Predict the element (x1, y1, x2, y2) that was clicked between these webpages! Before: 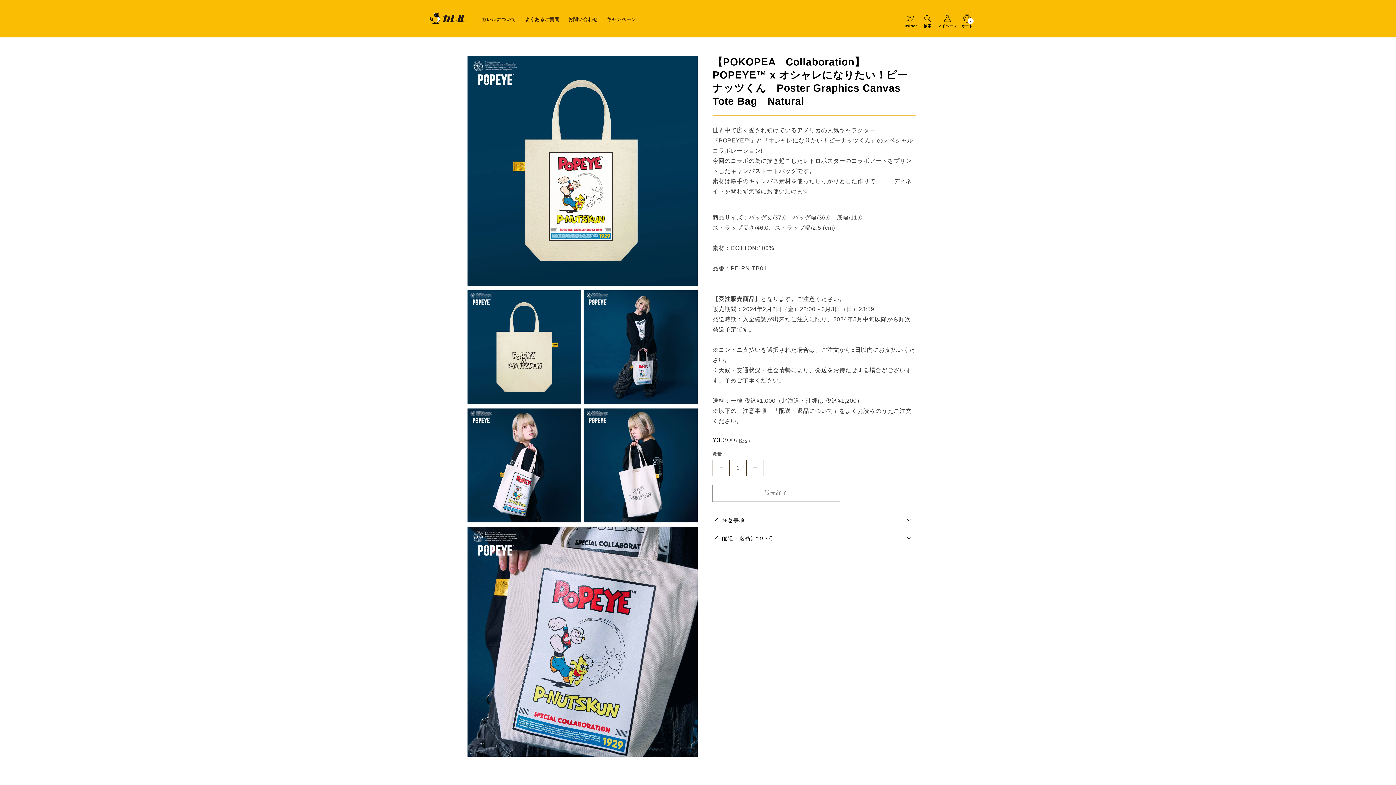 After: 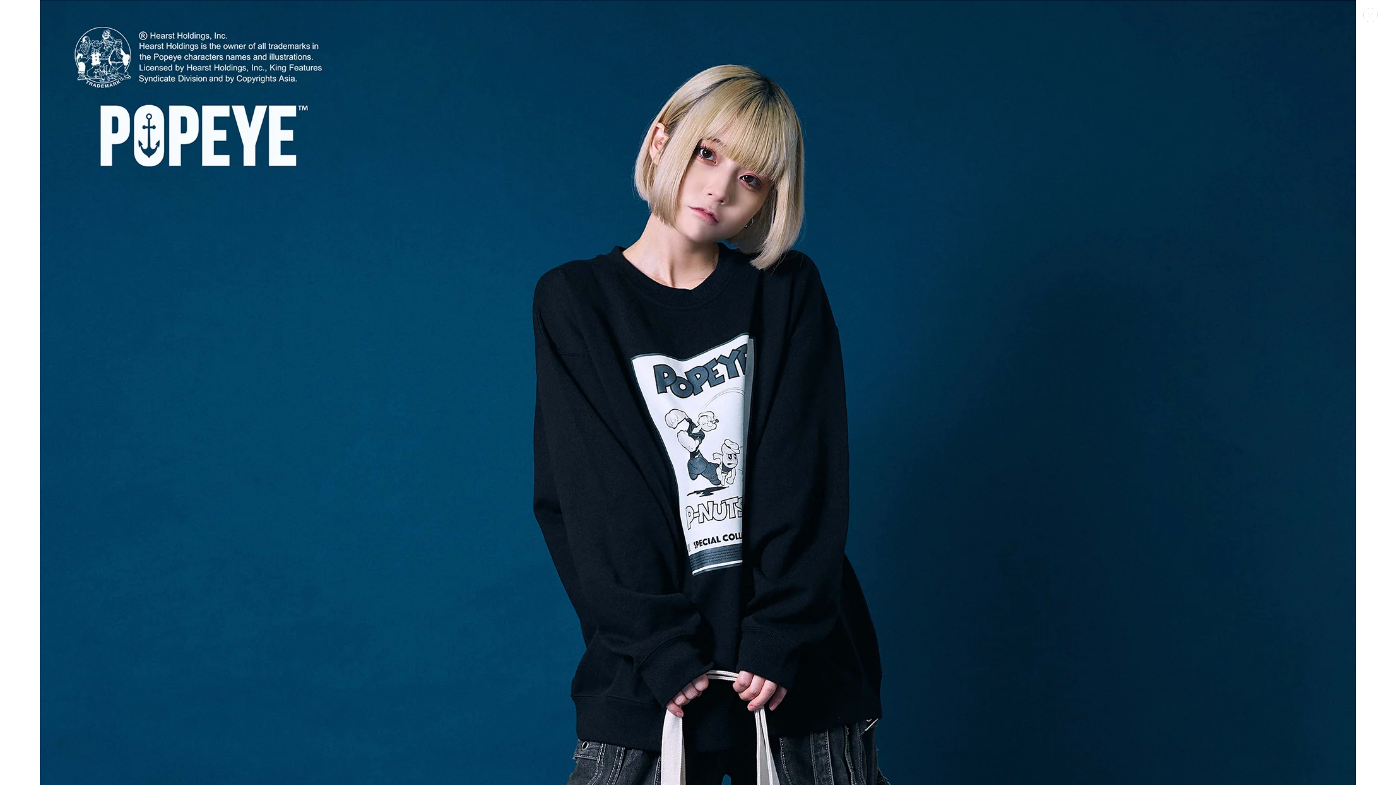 Action: bbox: (584, 290, 697, 404) label: ギャラリービューで掲載されているメディア3を開く